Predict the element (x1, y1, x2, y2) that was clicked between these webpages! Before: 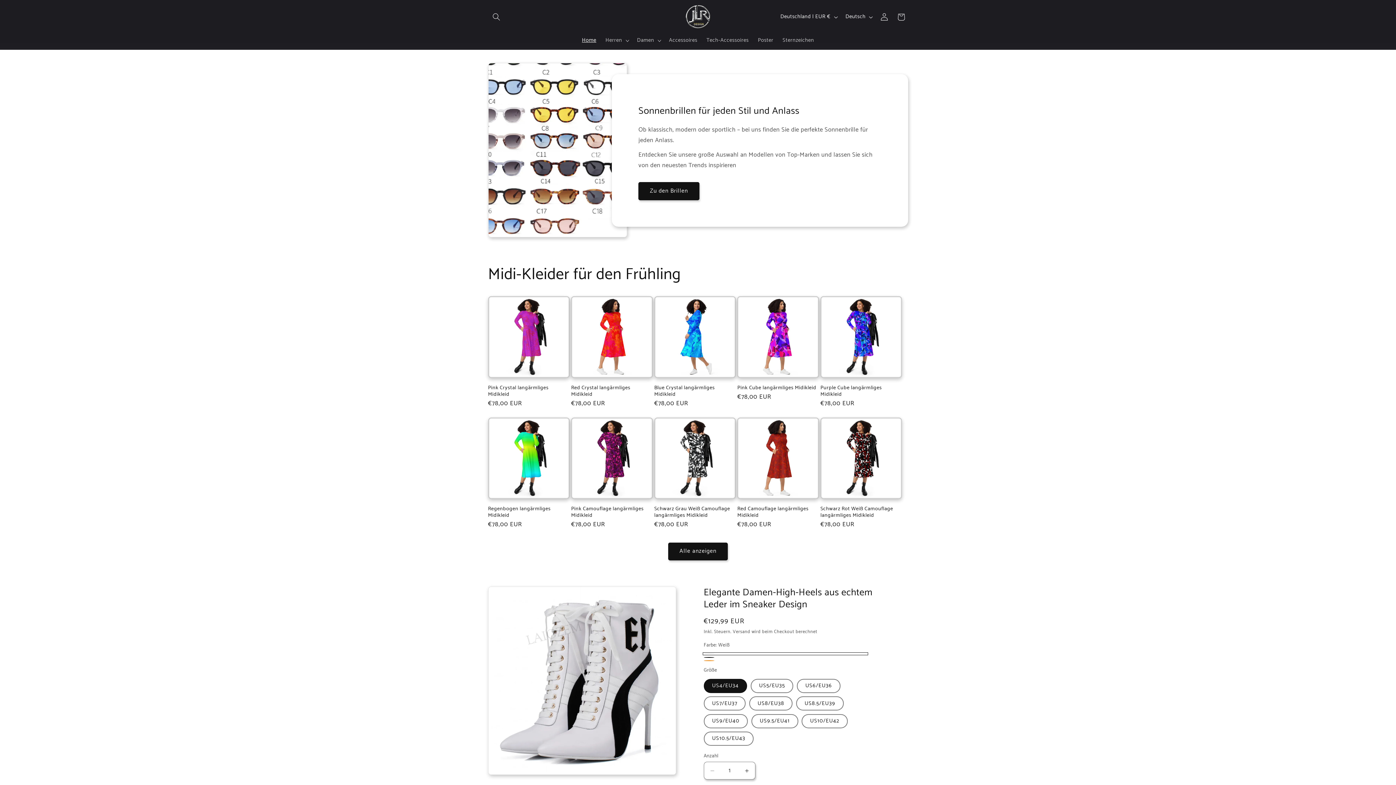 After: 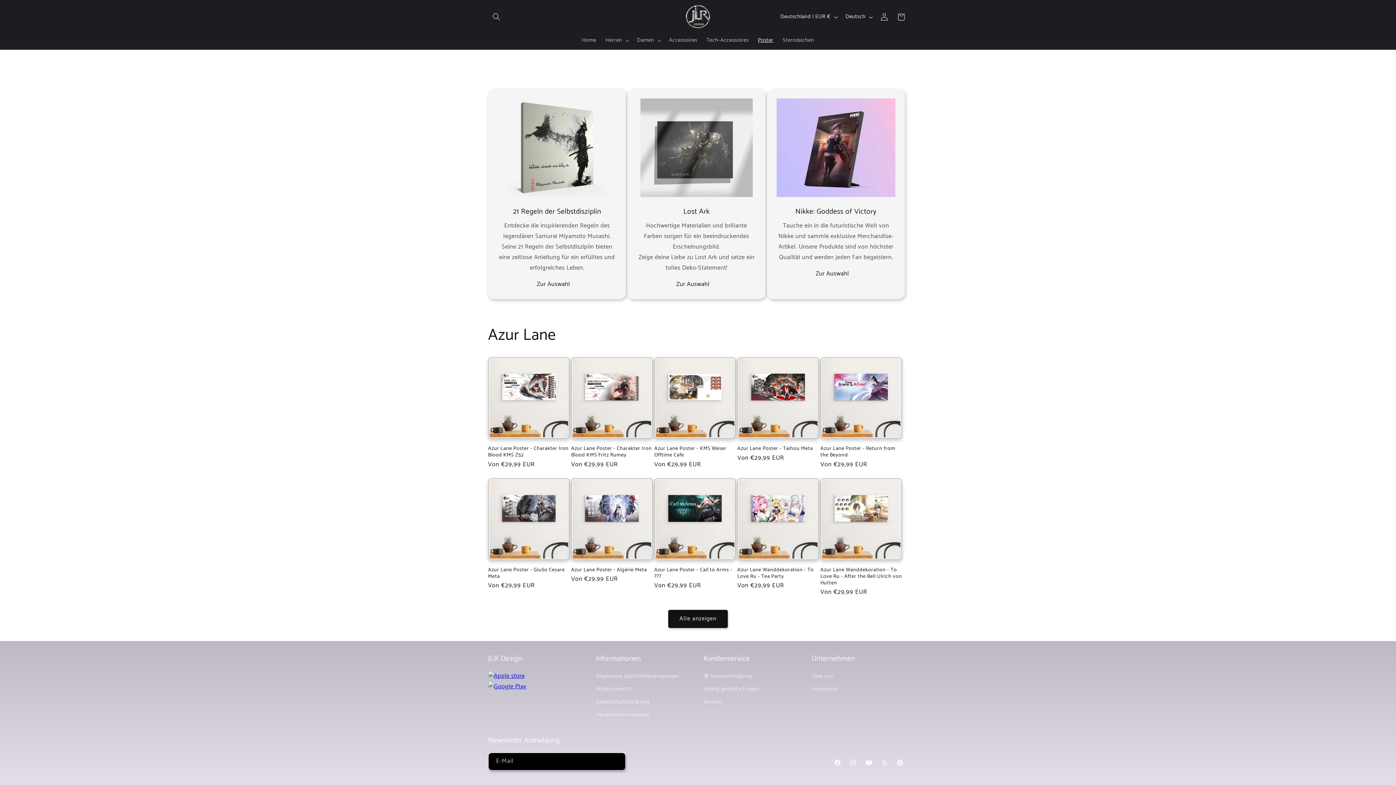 Action: bbox: (753, 32, 778, 48) label: Poster